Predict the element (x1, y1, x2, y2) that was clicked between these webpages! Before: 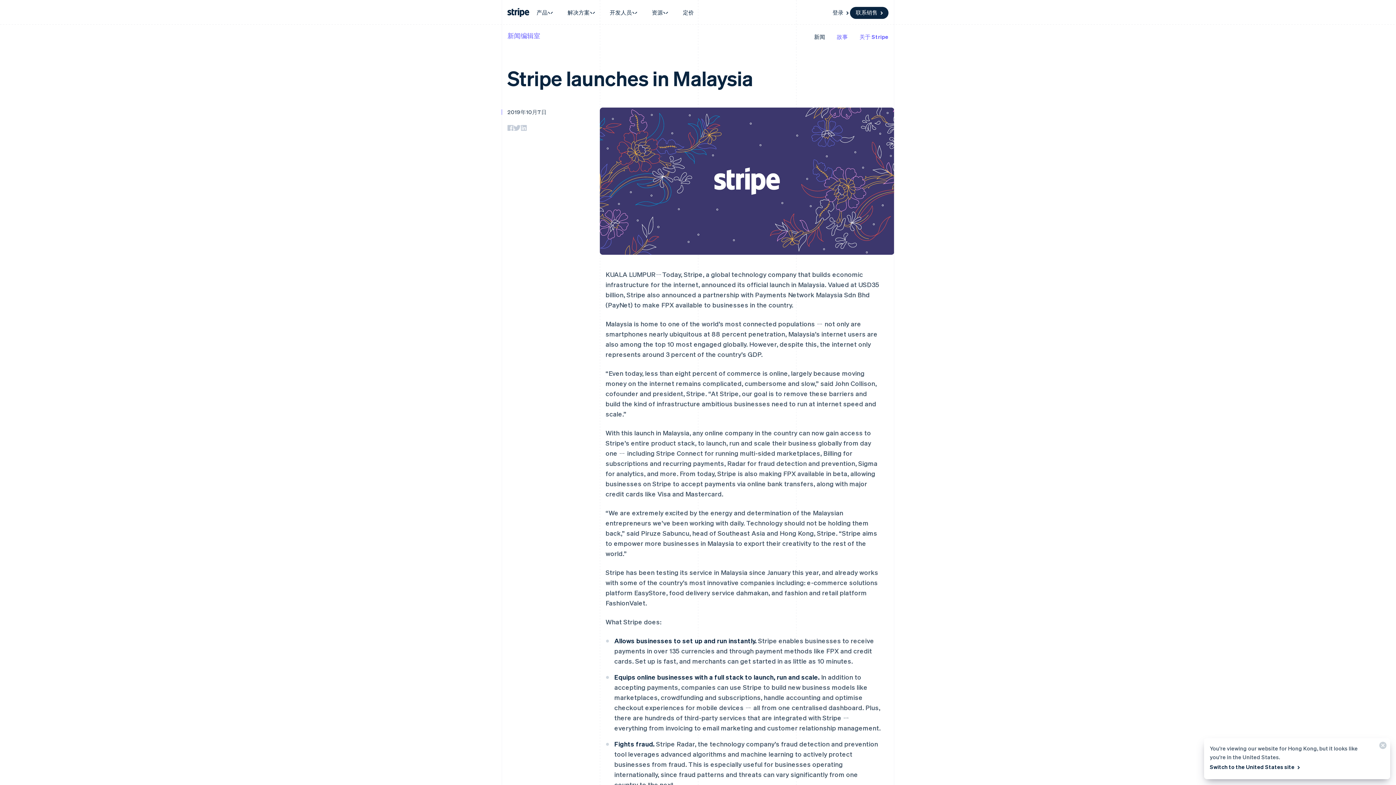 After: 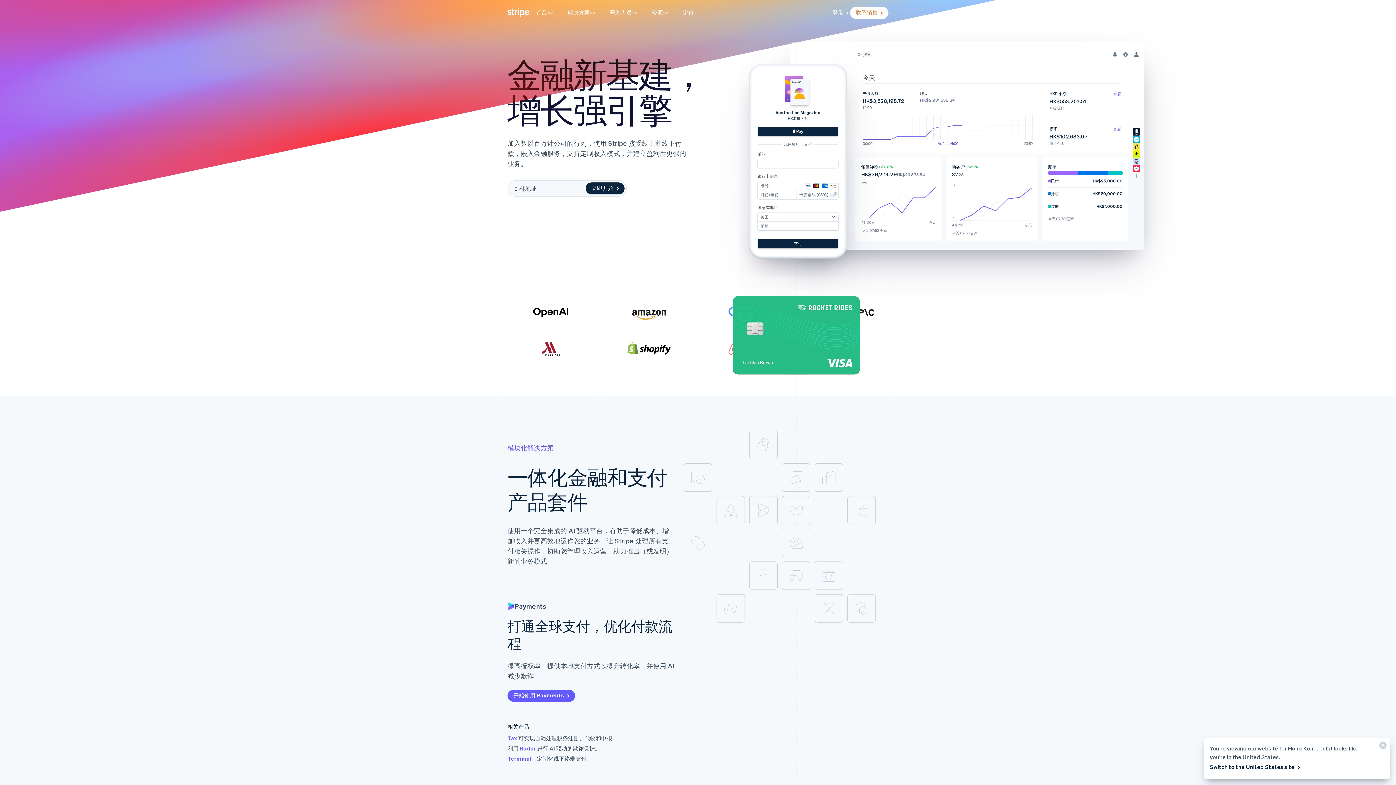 Action: bbox: (506, 6, 530, 18)